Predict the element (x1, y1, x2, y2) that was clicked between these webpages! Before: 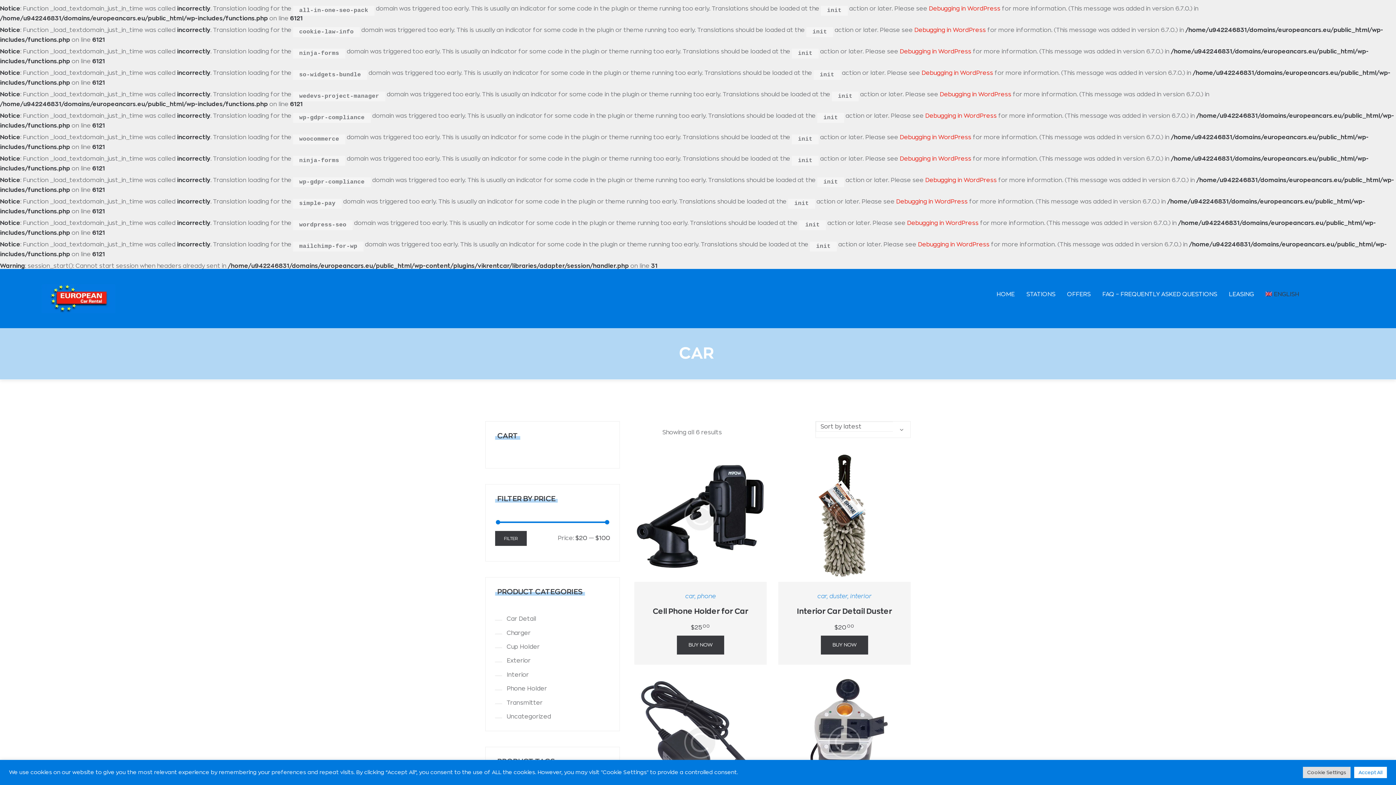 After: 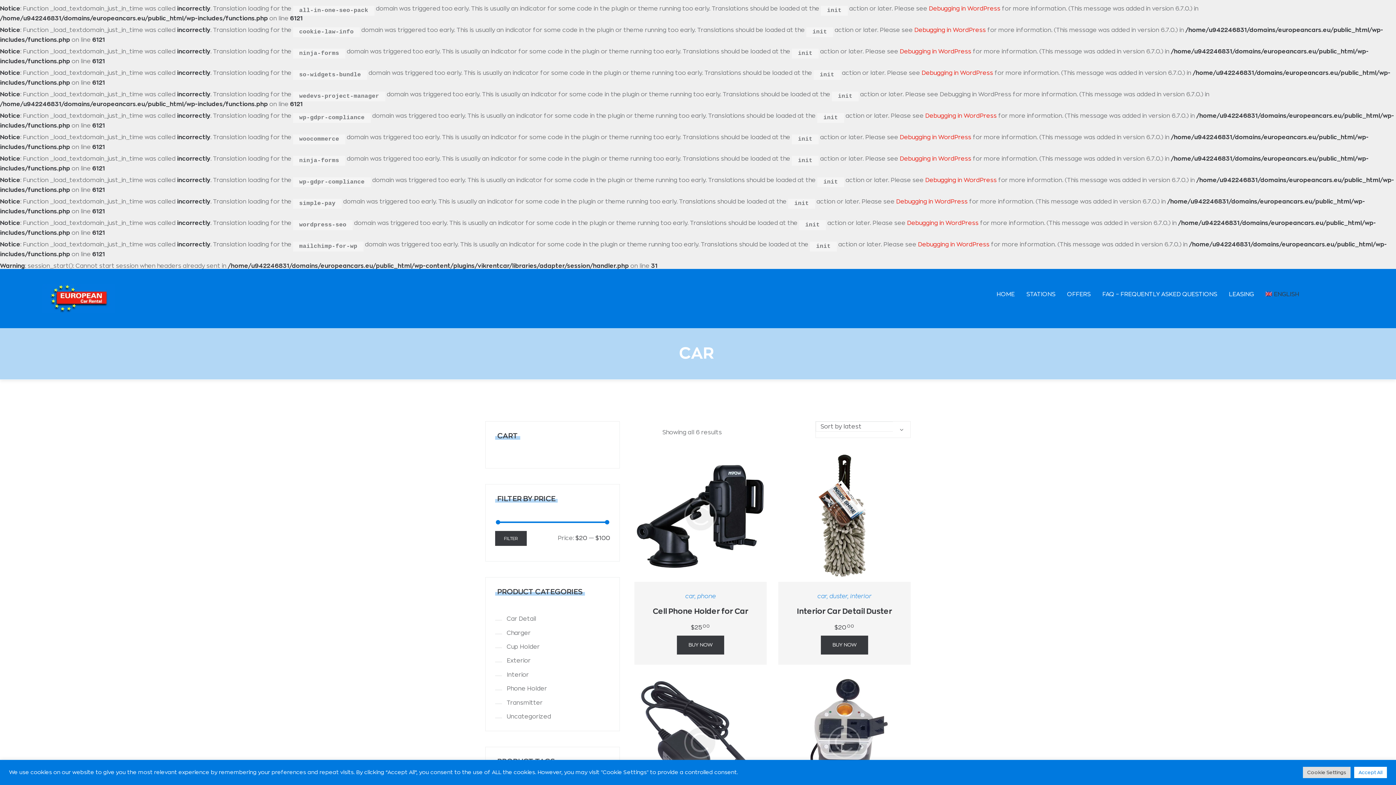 Action: bbox: (940, 91, 1011, 97) label: Debugging in WordPress